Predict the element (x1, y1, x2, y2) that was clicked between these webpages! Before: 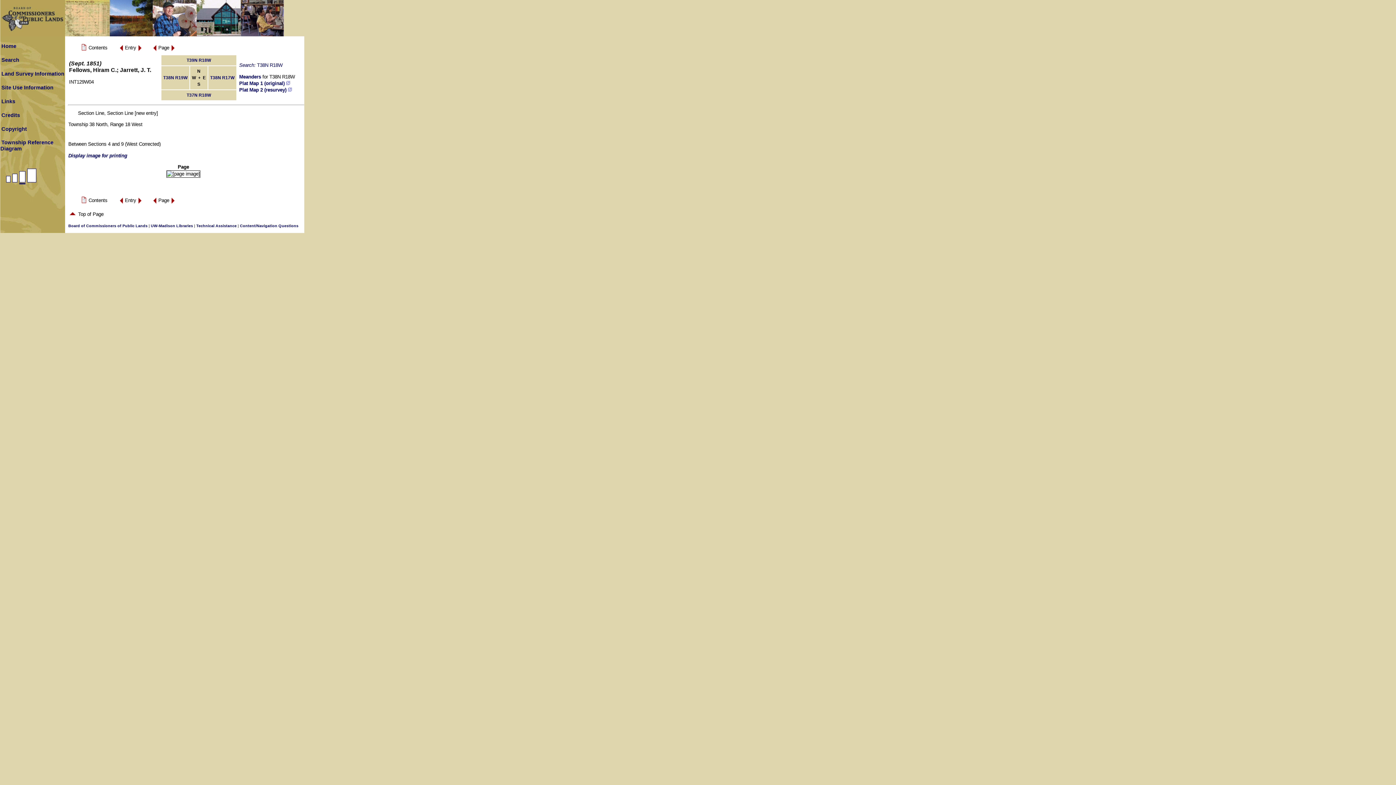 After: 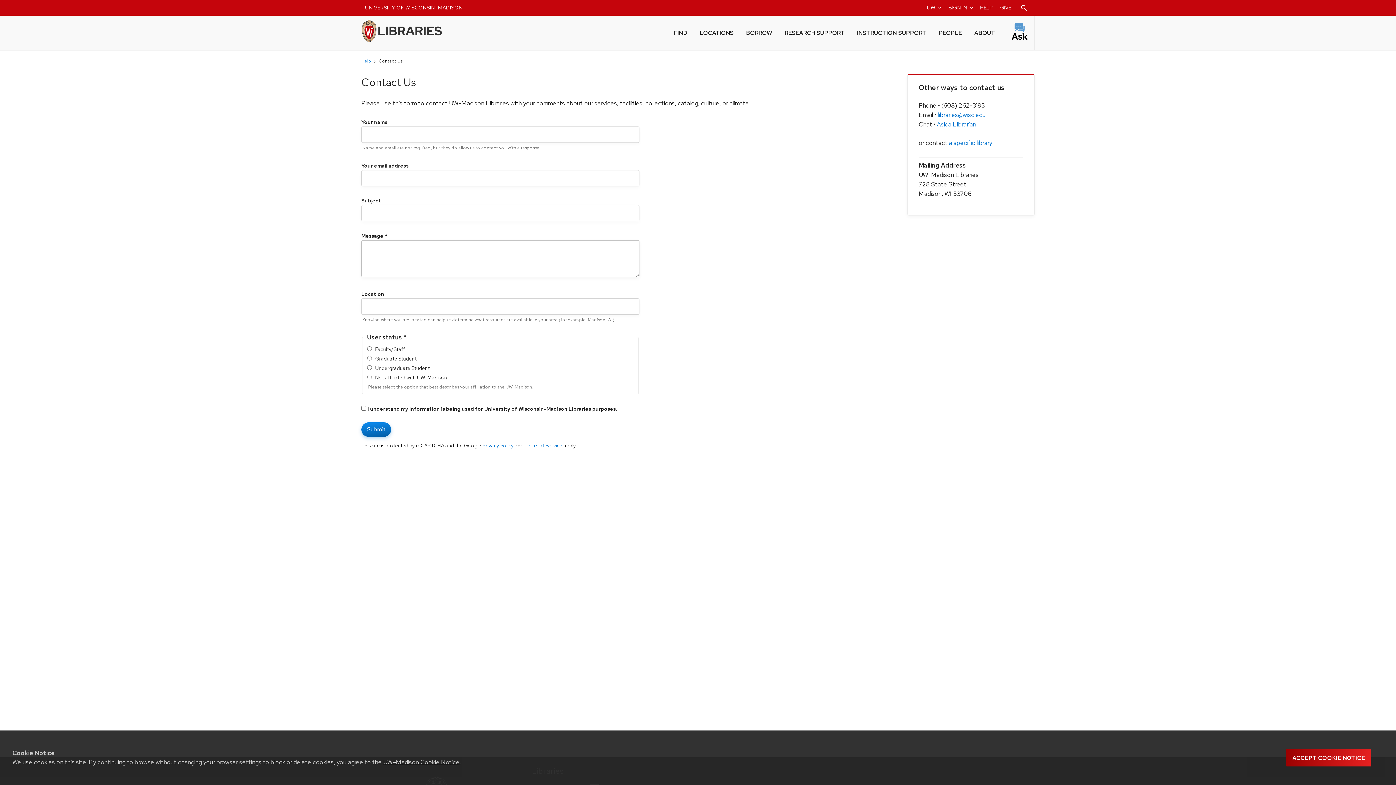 Action: label: Technical Assistance bbox: (196, 223, 236, 227)